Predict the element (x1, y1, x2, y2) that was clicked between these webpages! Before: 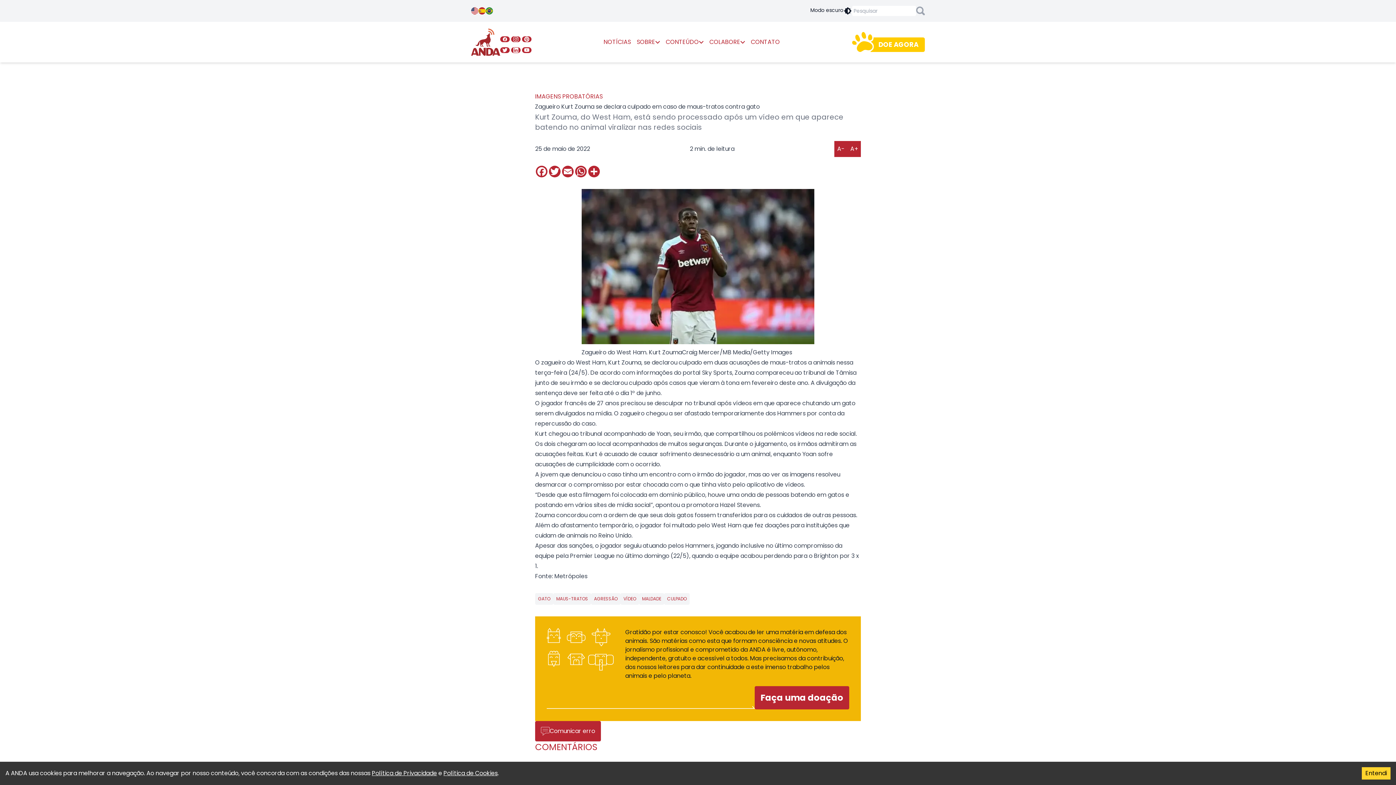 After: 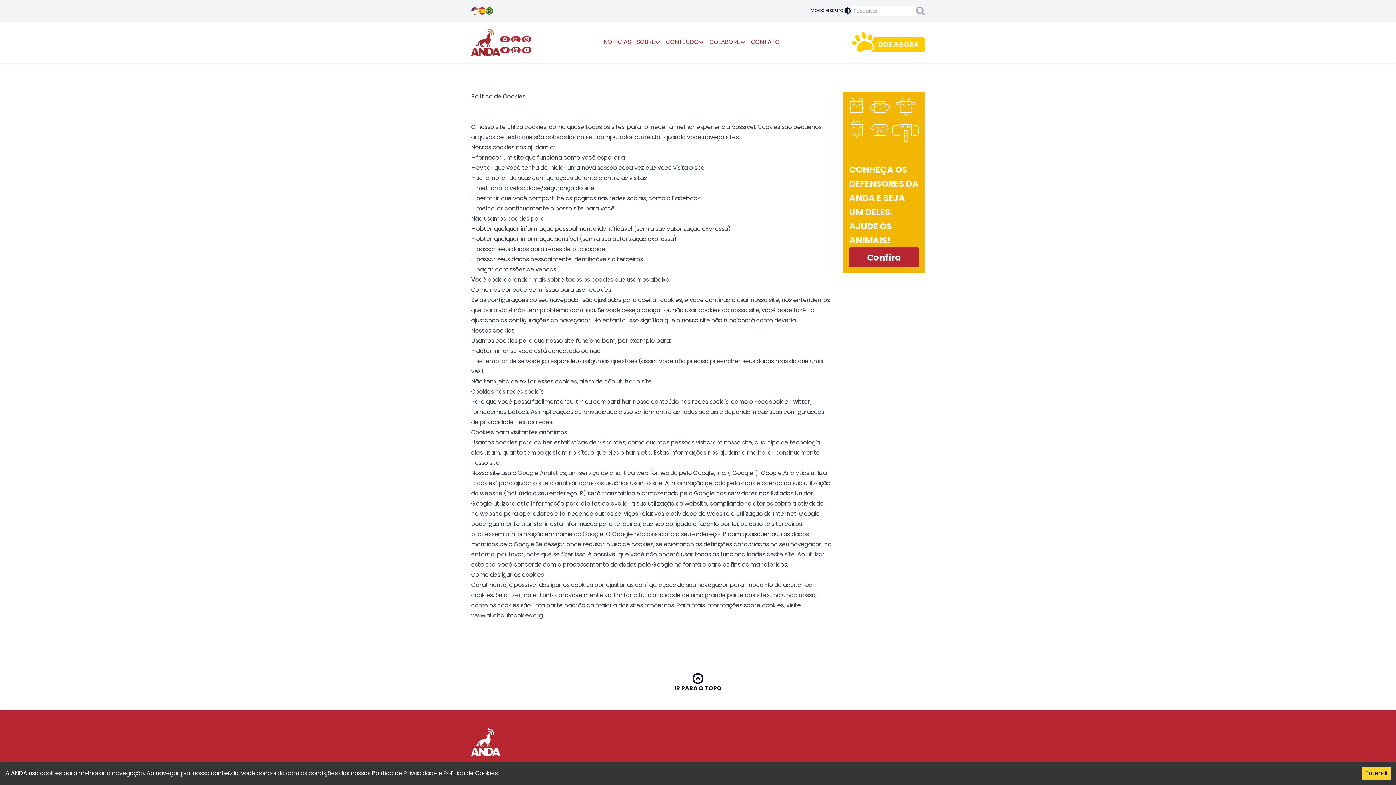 Action: label: Política de Cookies bbox: (443, 769, 497, 777)